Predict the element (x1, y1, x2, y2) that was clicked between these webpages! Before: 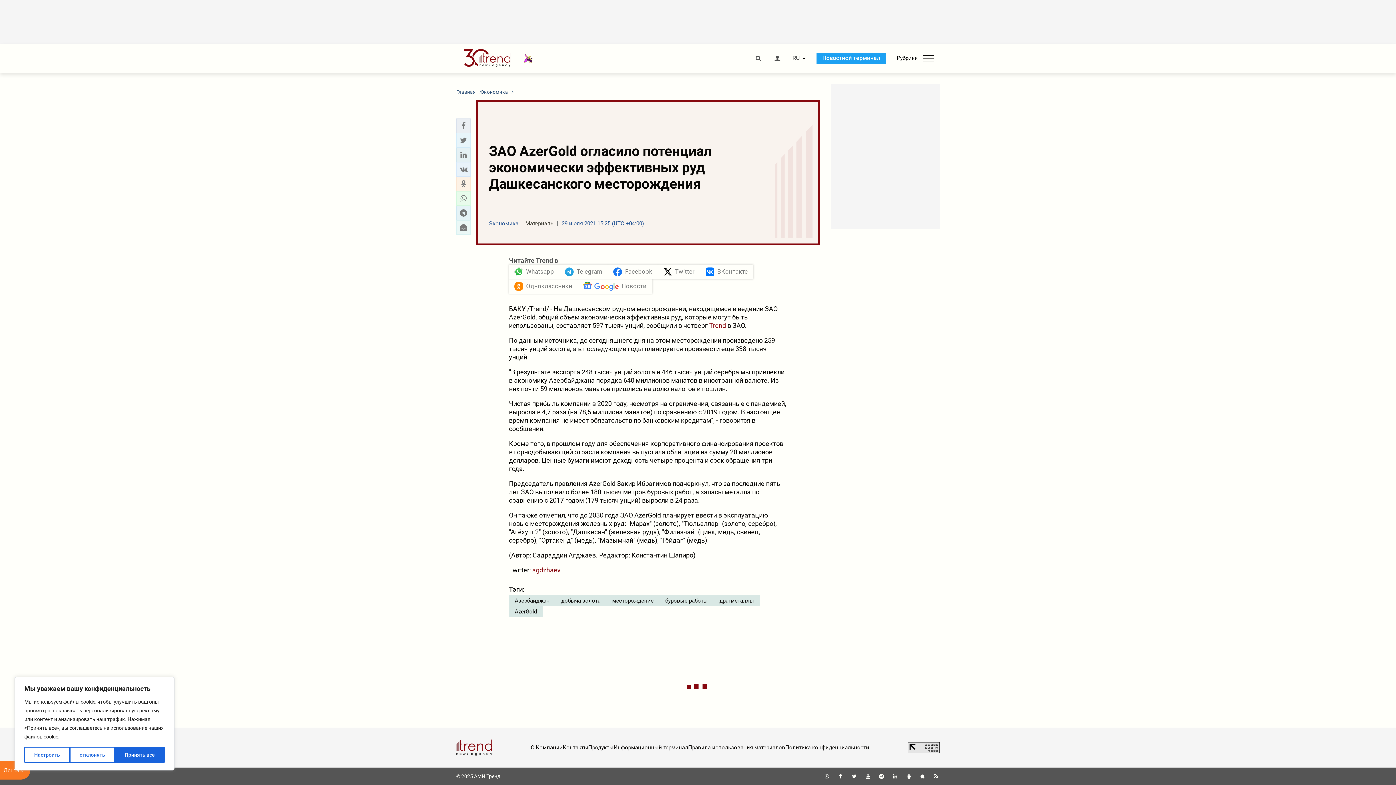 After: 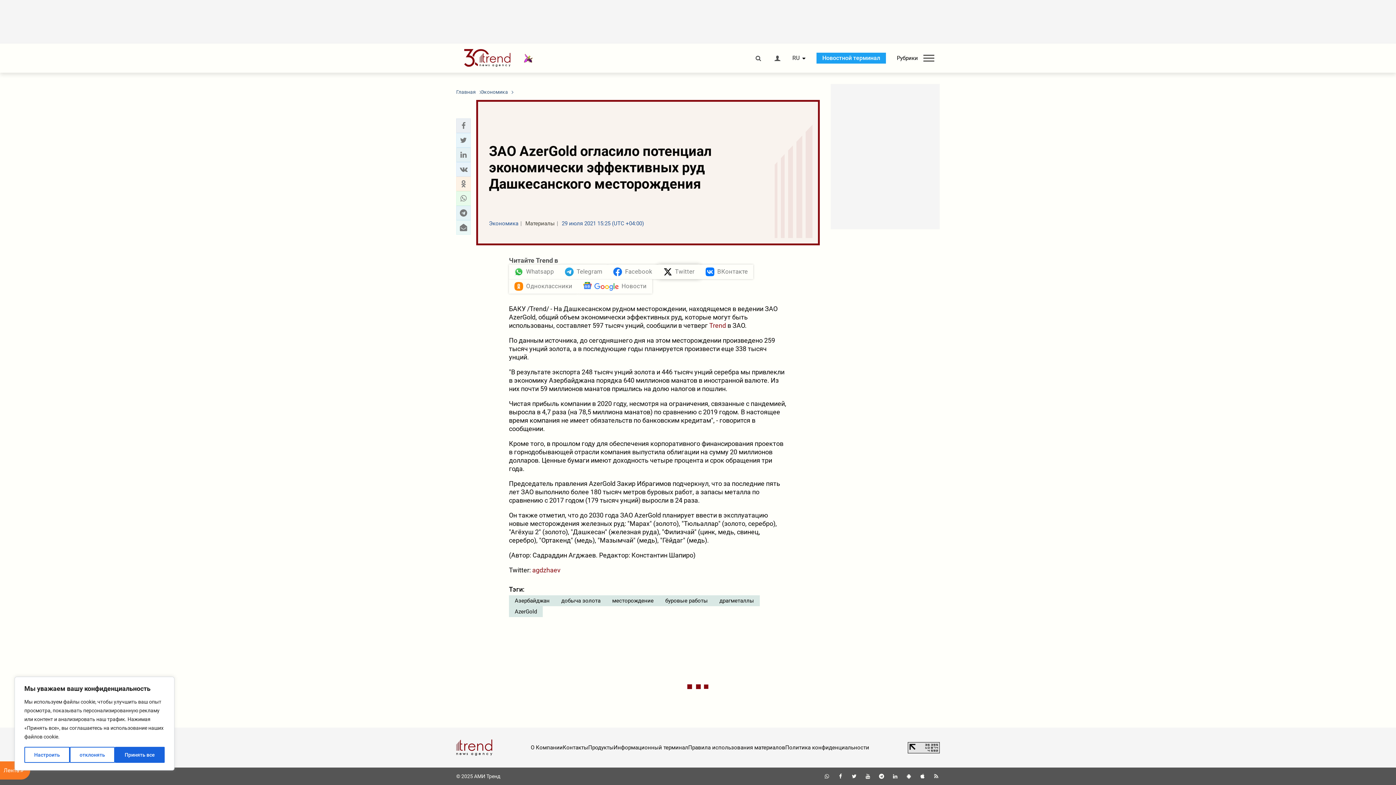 Action: bbox: (658, 264, 700, 279) label: Twitter